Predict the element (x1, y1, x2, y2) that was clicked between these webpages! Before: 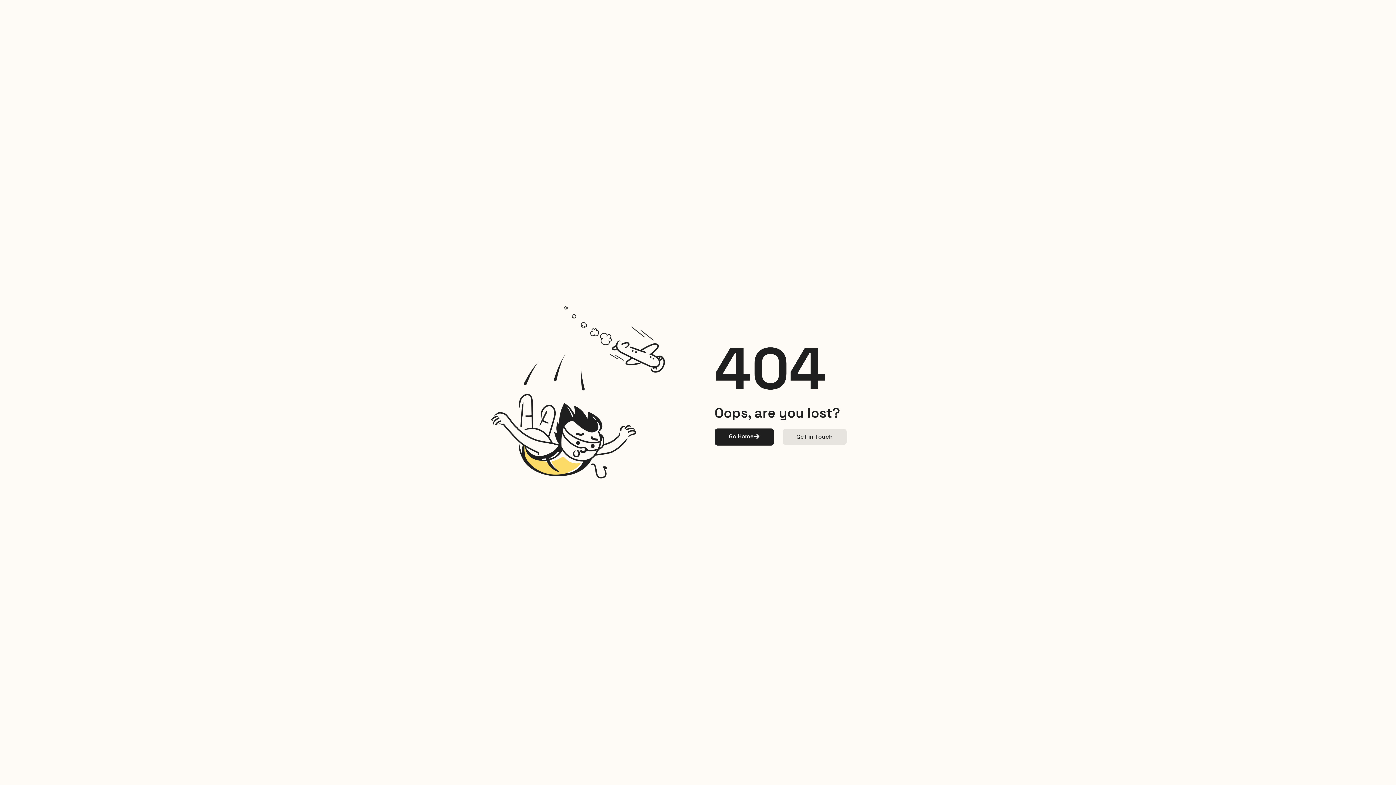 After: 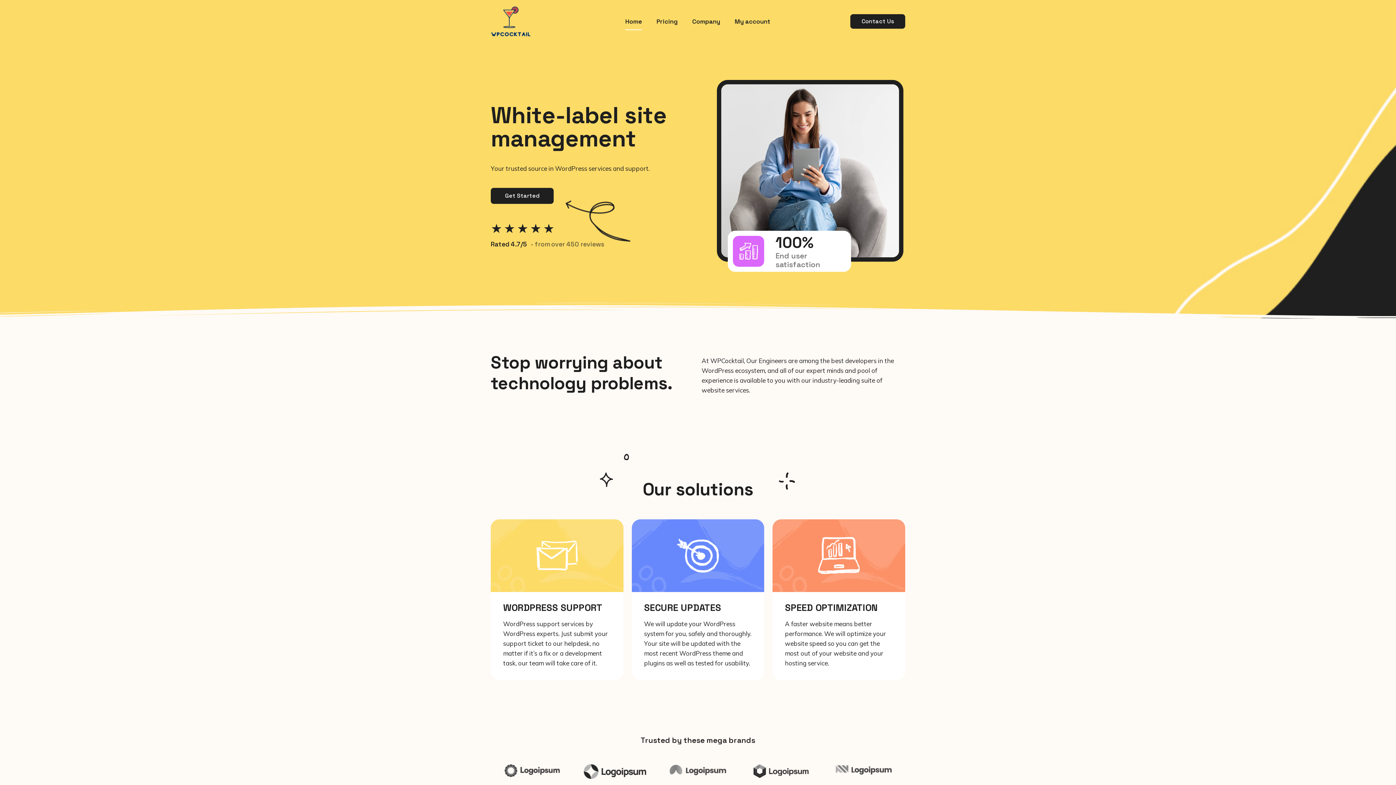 Action: bbox: (714, 428, 774, 445) label: Go Home